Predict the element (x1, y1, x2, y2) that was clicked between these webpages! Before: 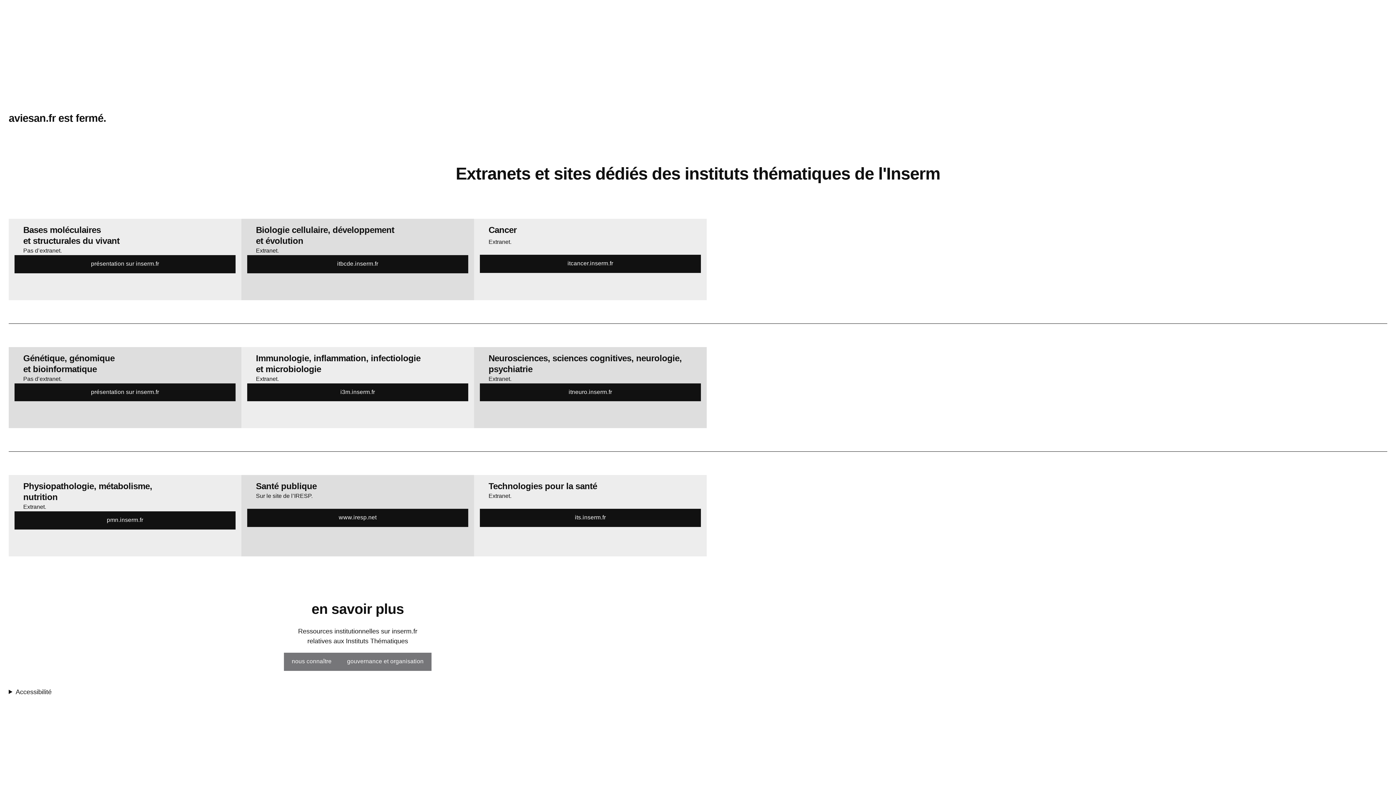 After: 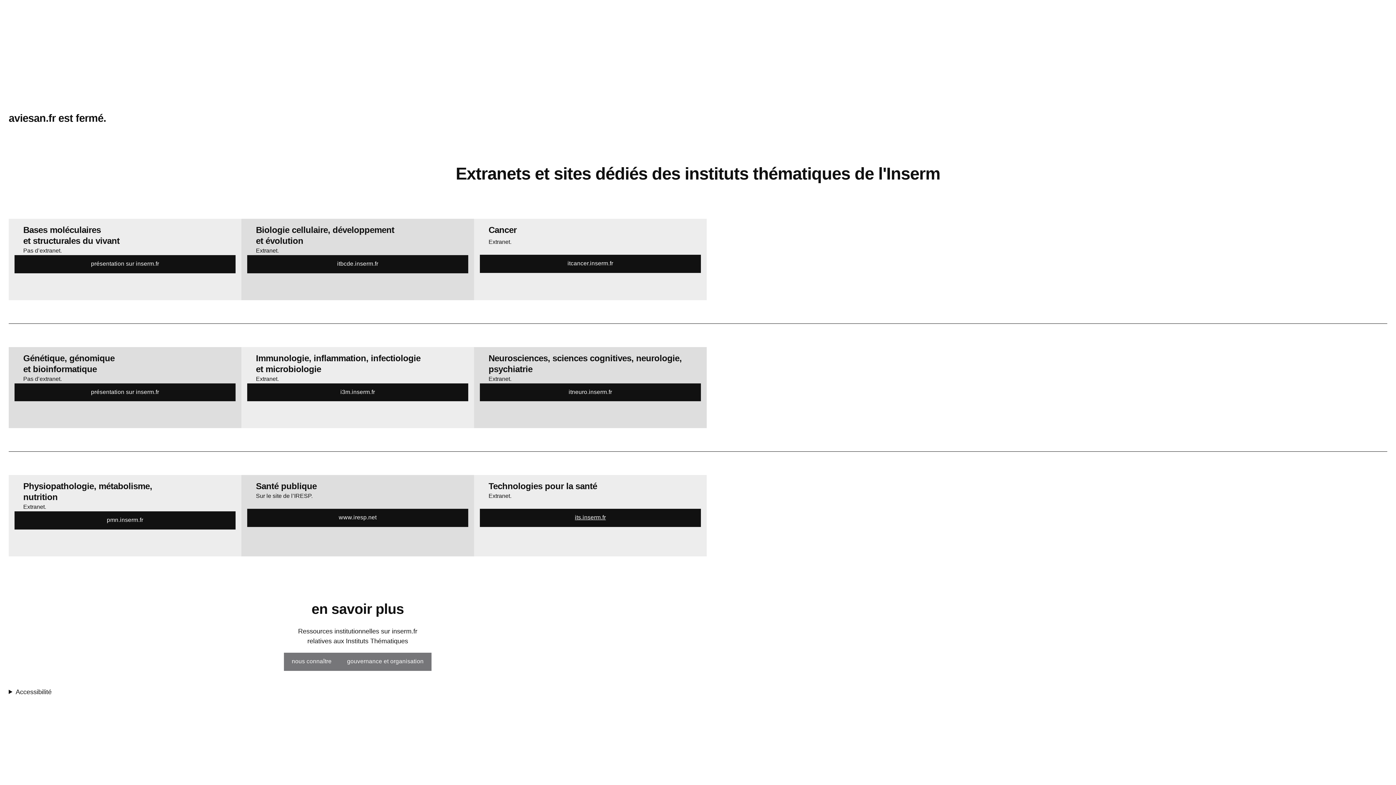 Action: bbox: (480, 509, 701, 527) label: its.inserm.fr